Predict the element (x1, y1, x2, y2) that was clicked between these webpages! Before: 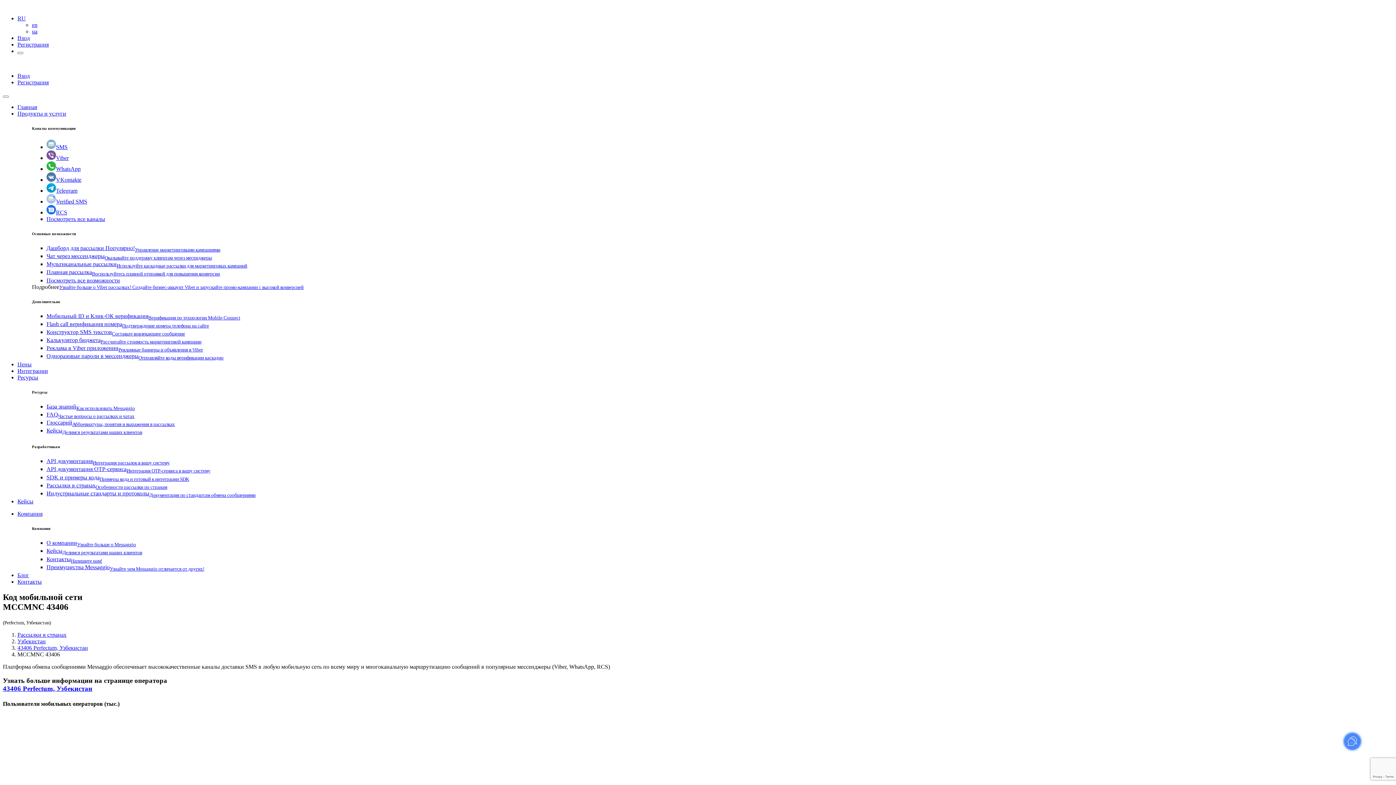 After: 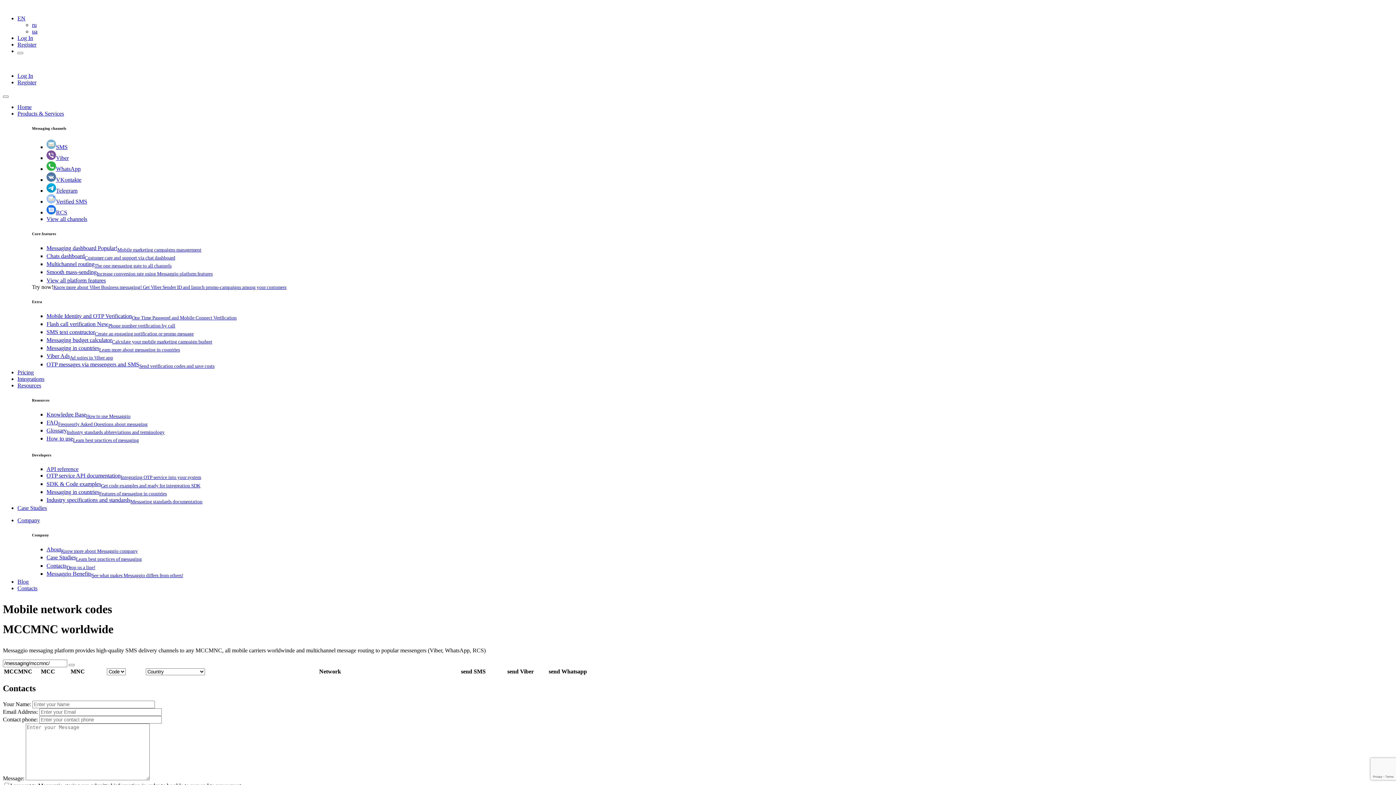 Action: label: en bbox: (32, 21, 37, 28)